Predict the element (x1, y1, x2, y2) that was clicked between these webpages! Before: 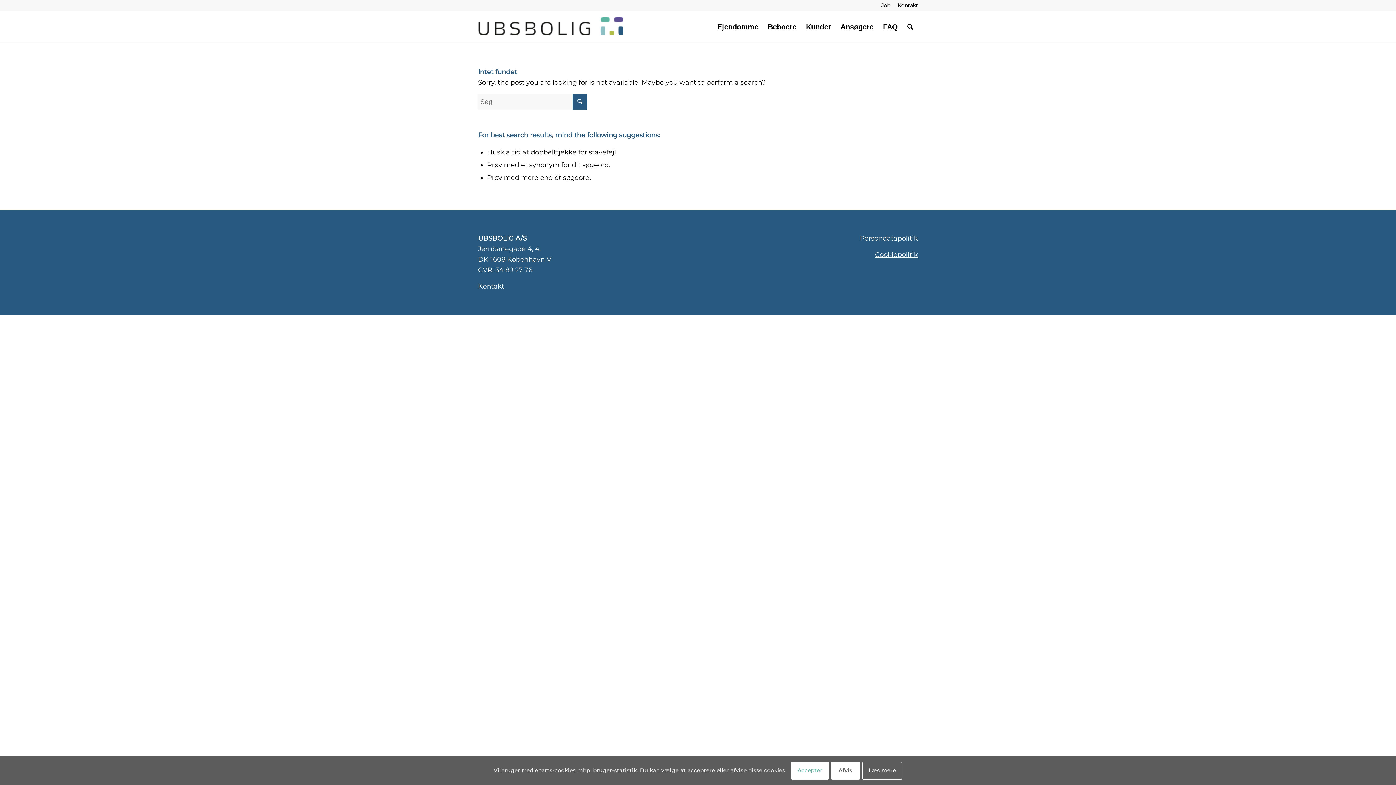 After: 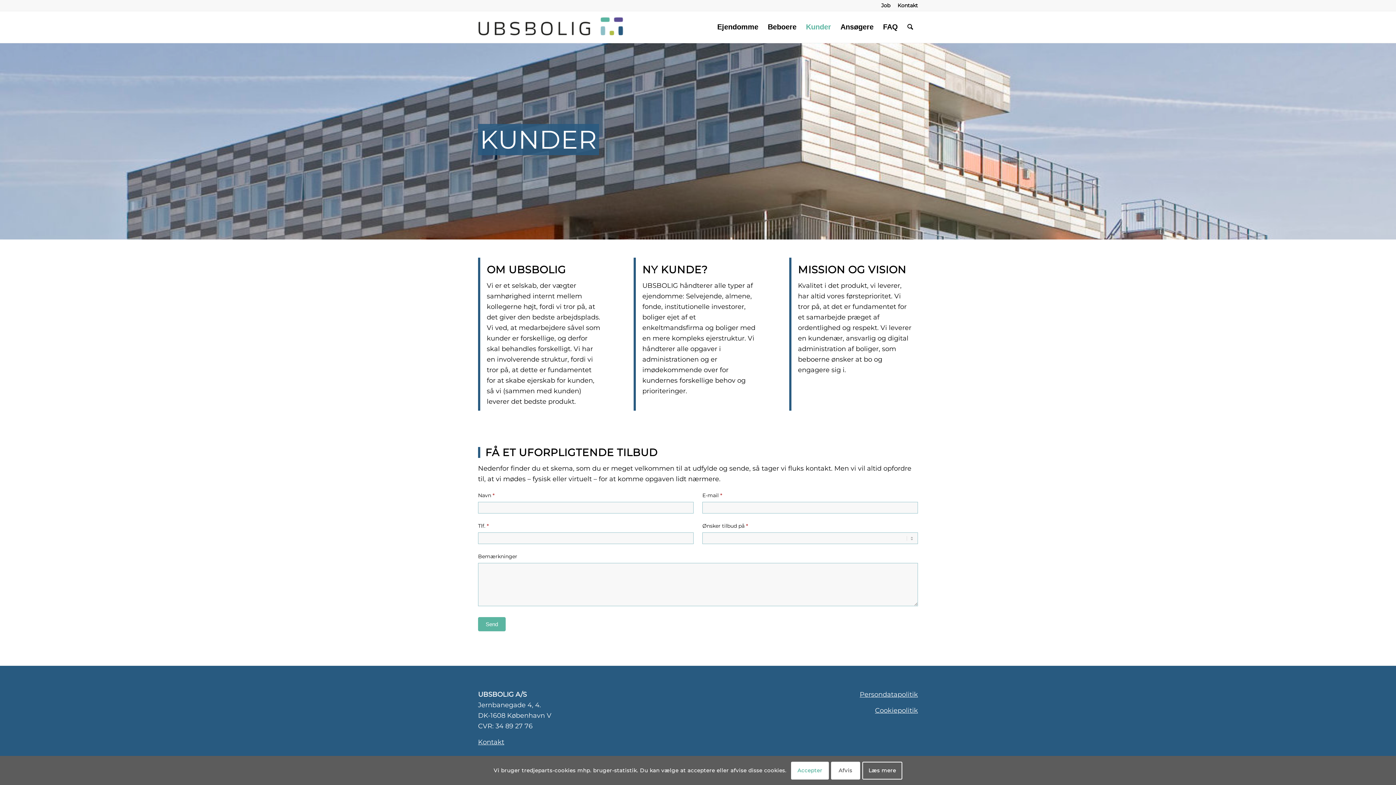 Action: bbox: (801, 10, 836, 42) label: Kunder